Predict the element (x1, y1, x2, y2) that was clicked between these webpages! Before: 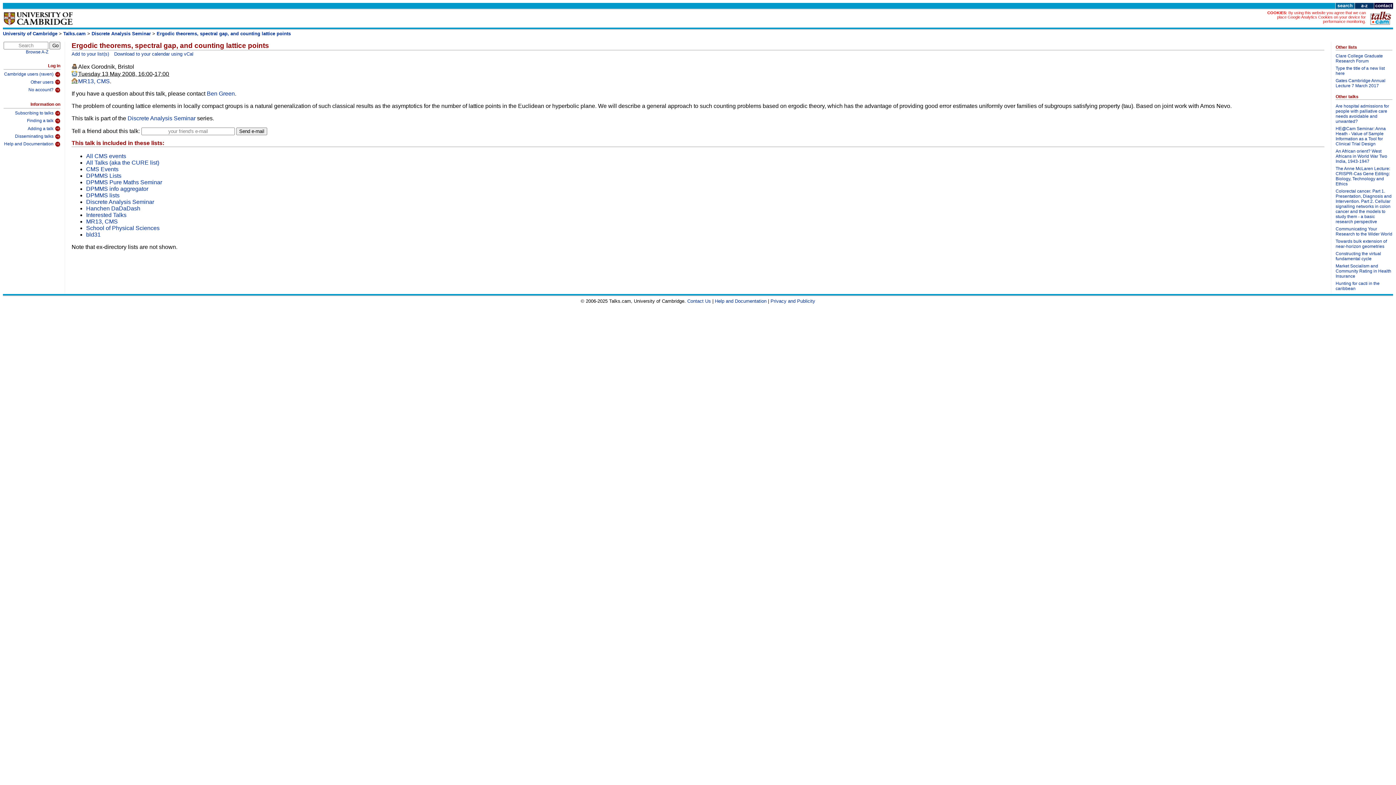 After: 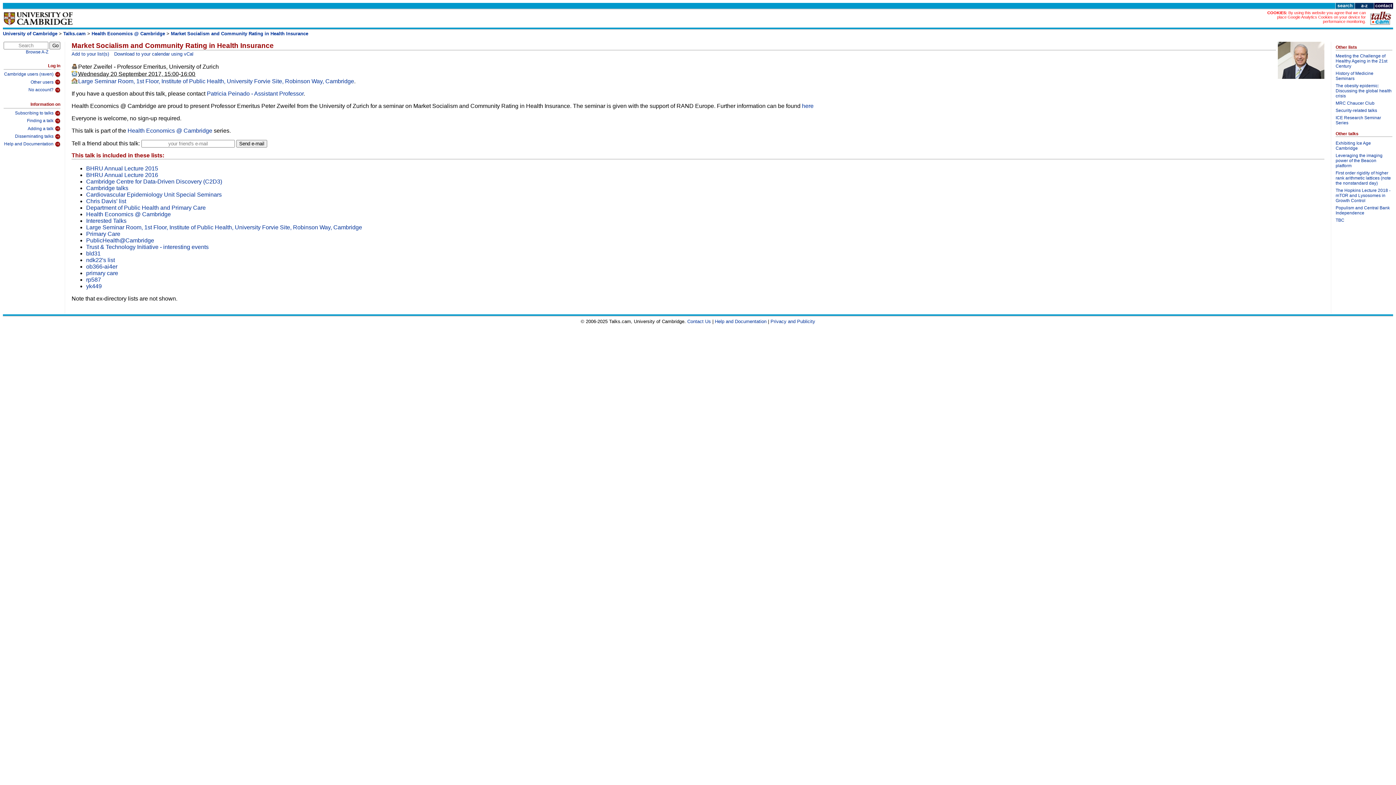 Action: bbox: (1336, 263, 1392, 281) label: Market Socialism and Community Rating in Health Insurance